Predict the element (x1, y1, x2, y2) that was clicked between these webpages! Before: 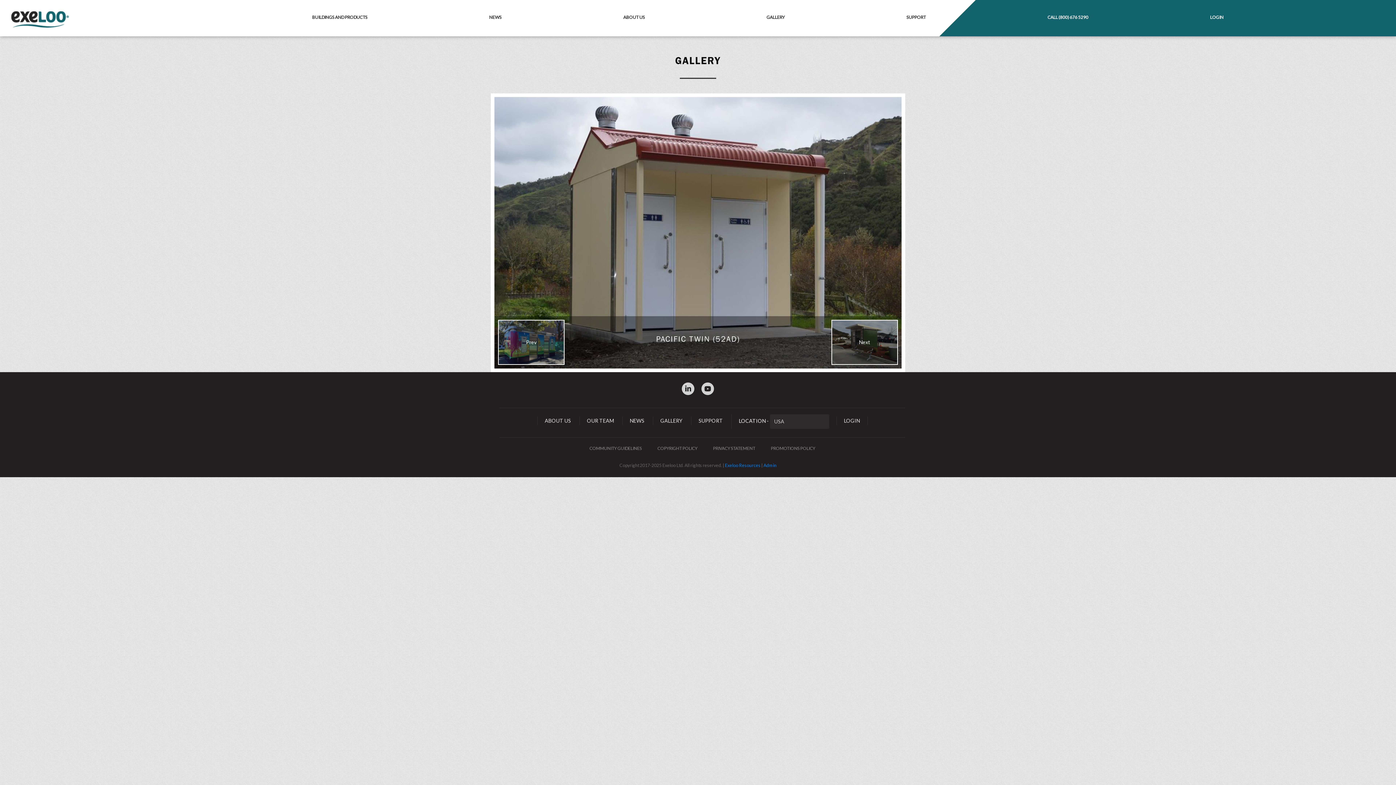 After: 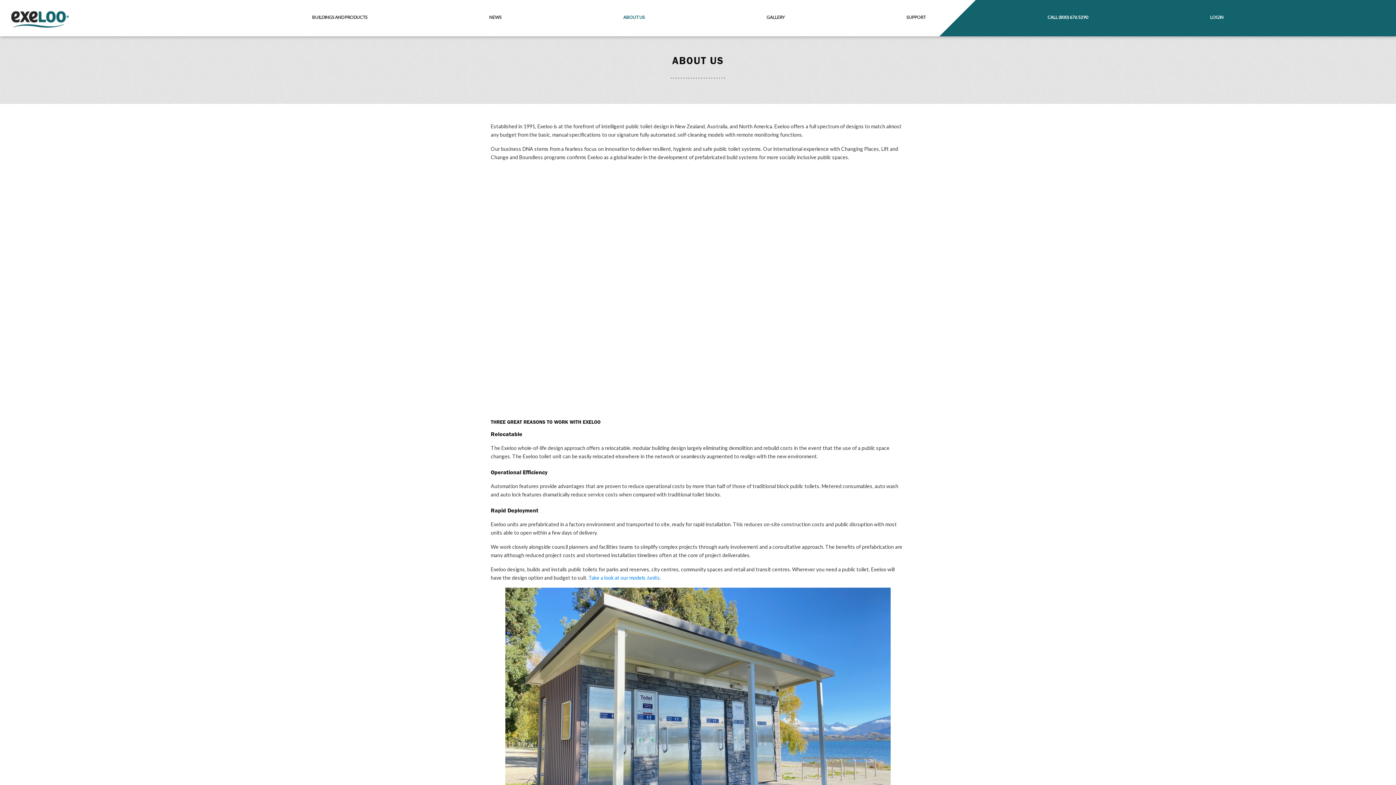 Action: label: ABOUT US bbox: (544, 417, 571, 424)